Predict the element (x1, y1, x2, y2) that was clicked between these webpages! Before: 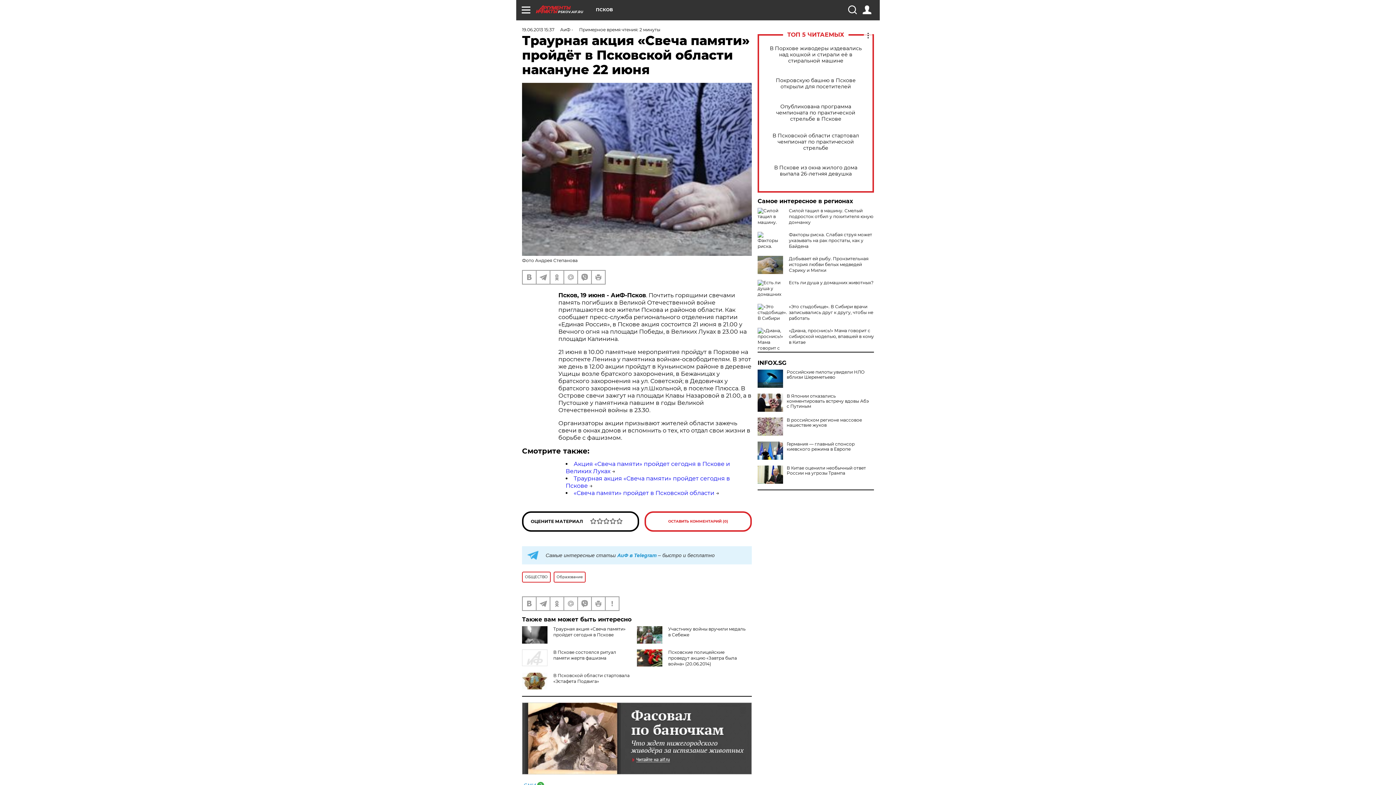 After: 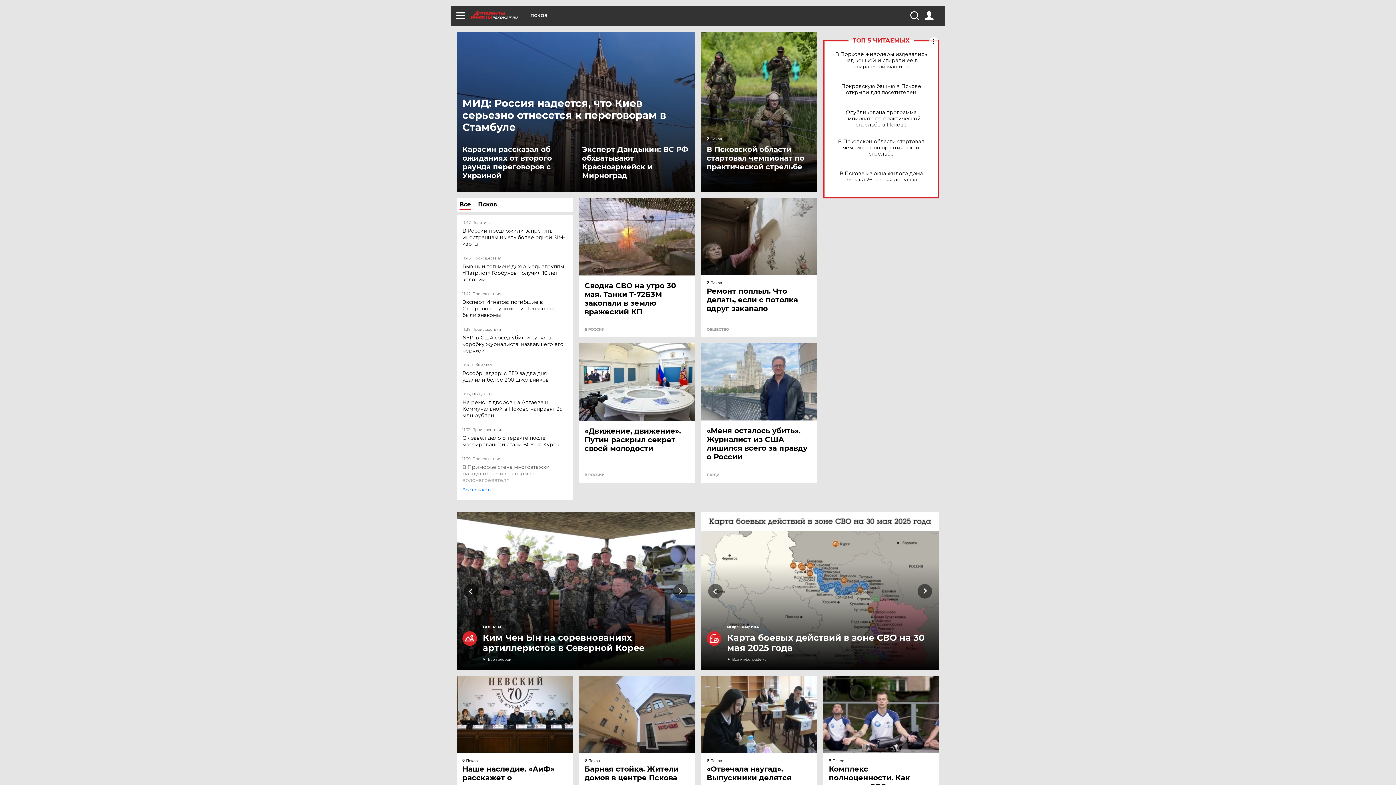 Action: label: PSKOV.AIF.RU bbox: (536, 5, 596, 13)